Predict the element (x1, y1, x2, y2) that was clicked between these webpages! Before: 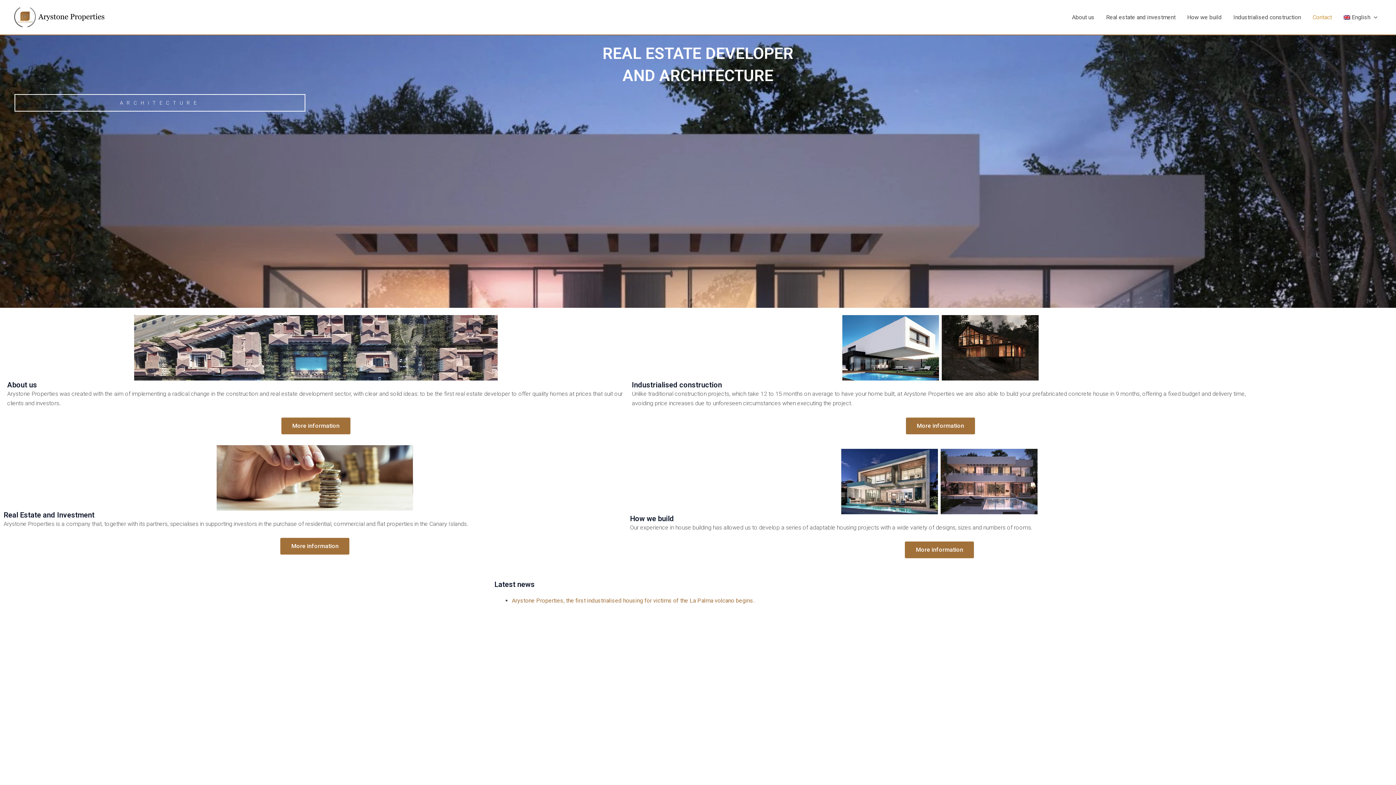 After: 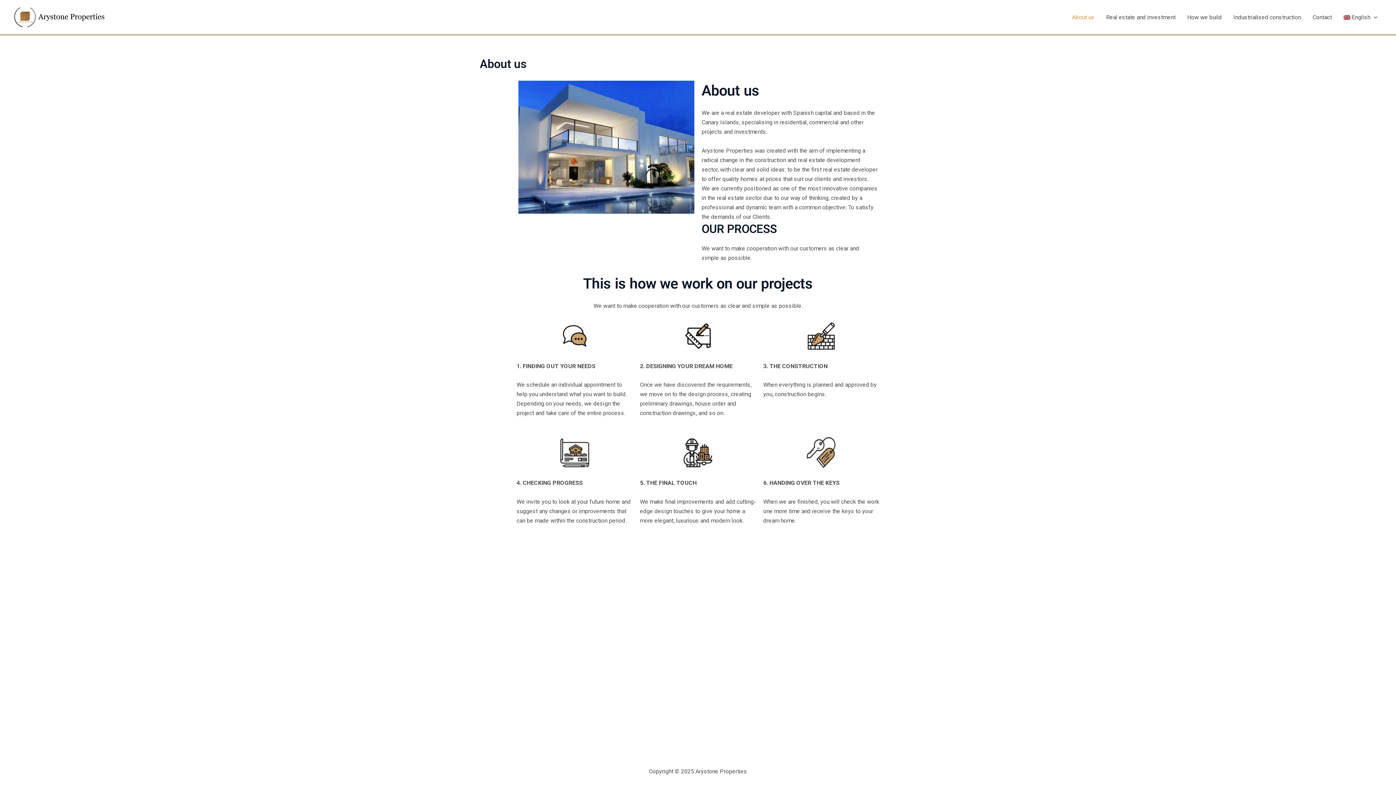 Action: bbox: (281, 417, 350, 434) label: More information